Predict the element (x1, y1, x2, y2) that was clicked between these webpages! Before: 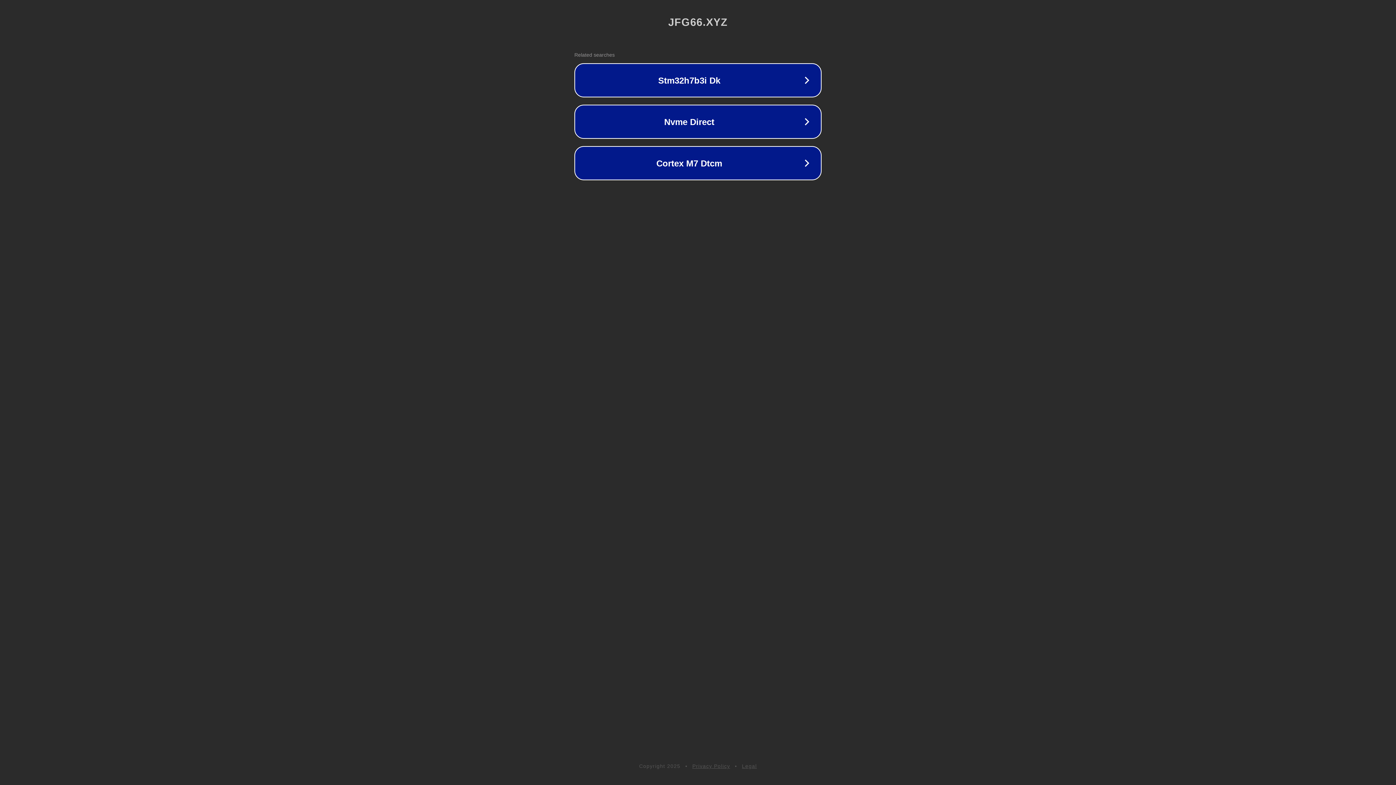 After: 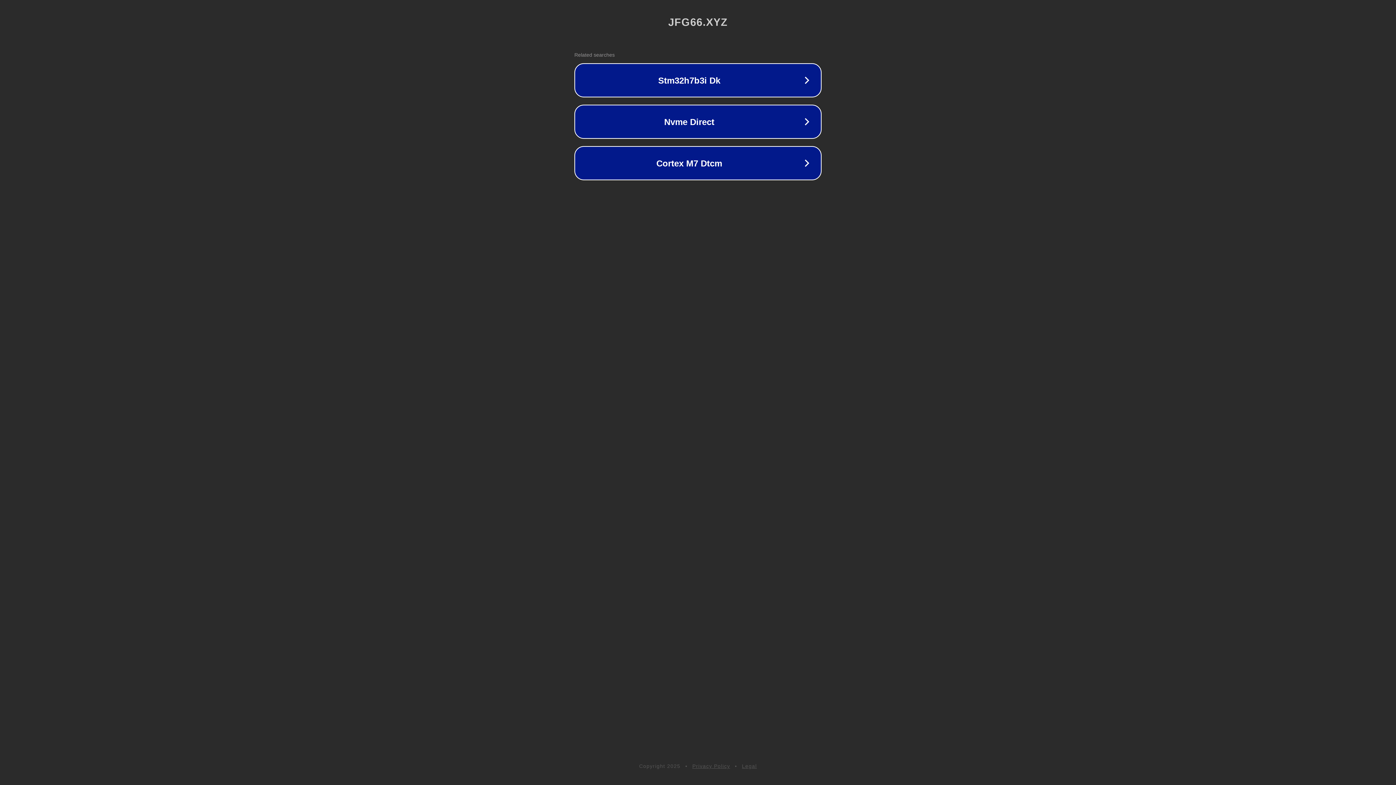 Action: label: Privacy Policy bbox: (692, 763, 730, 769)